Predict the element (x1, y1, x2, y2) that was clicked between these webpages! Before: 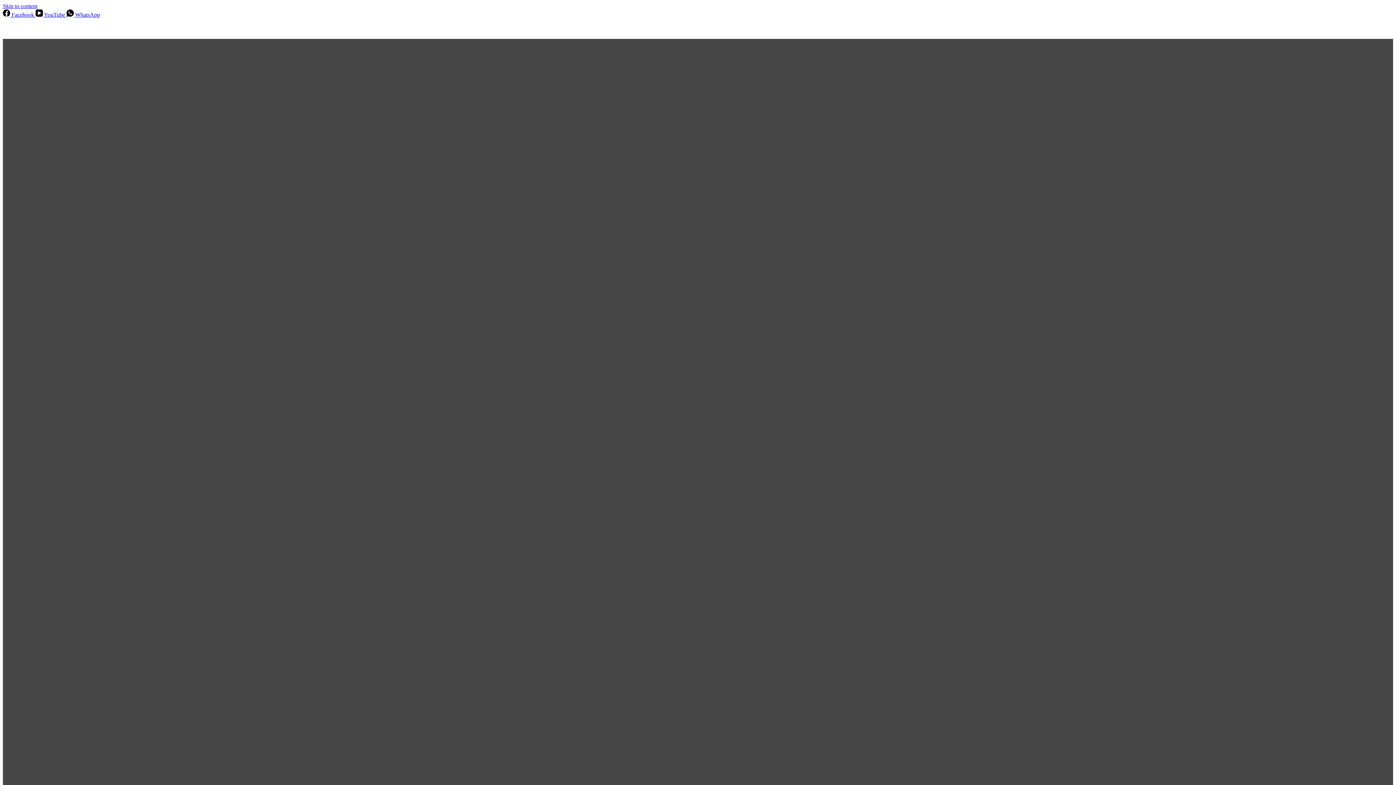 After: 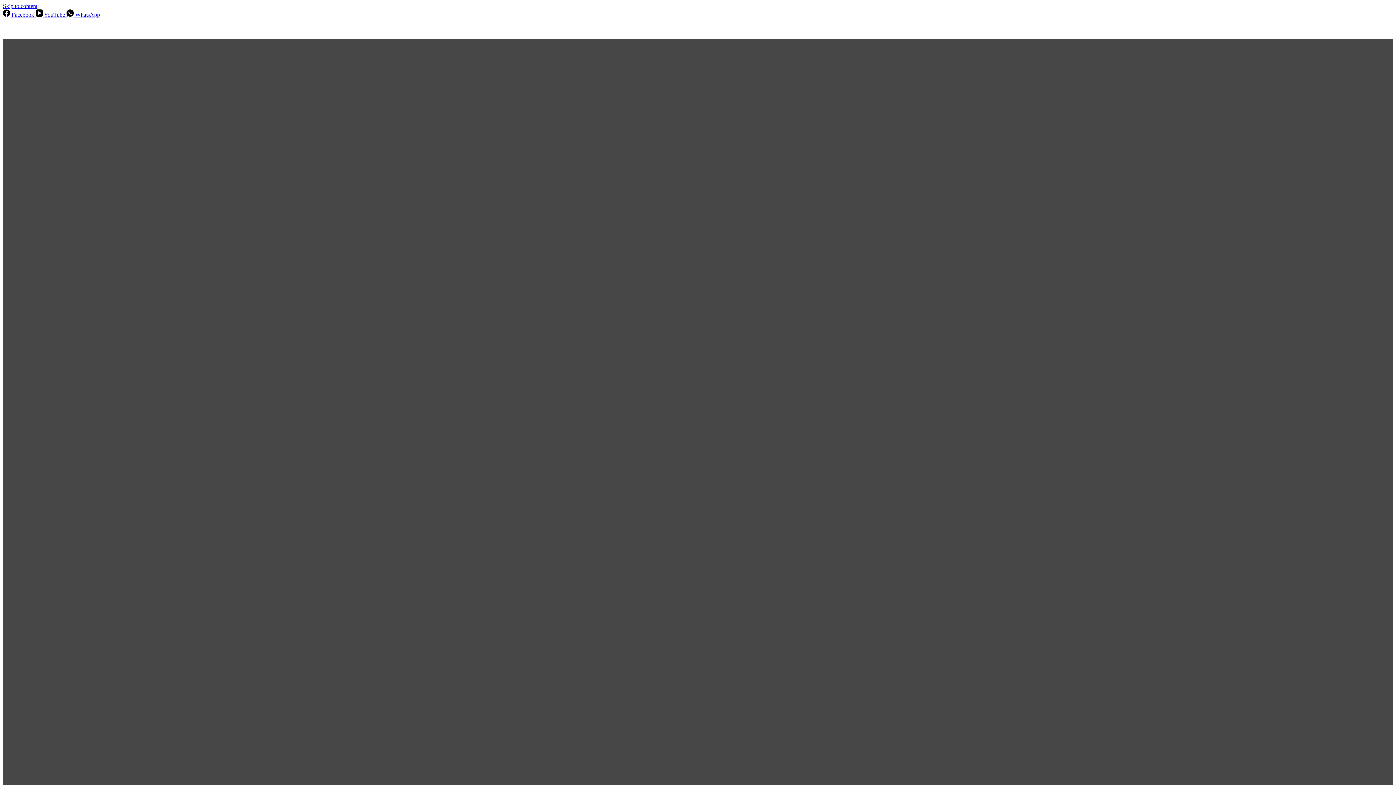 Action: bbox: (161, 24, 209, 32) label: query@blooms.sg